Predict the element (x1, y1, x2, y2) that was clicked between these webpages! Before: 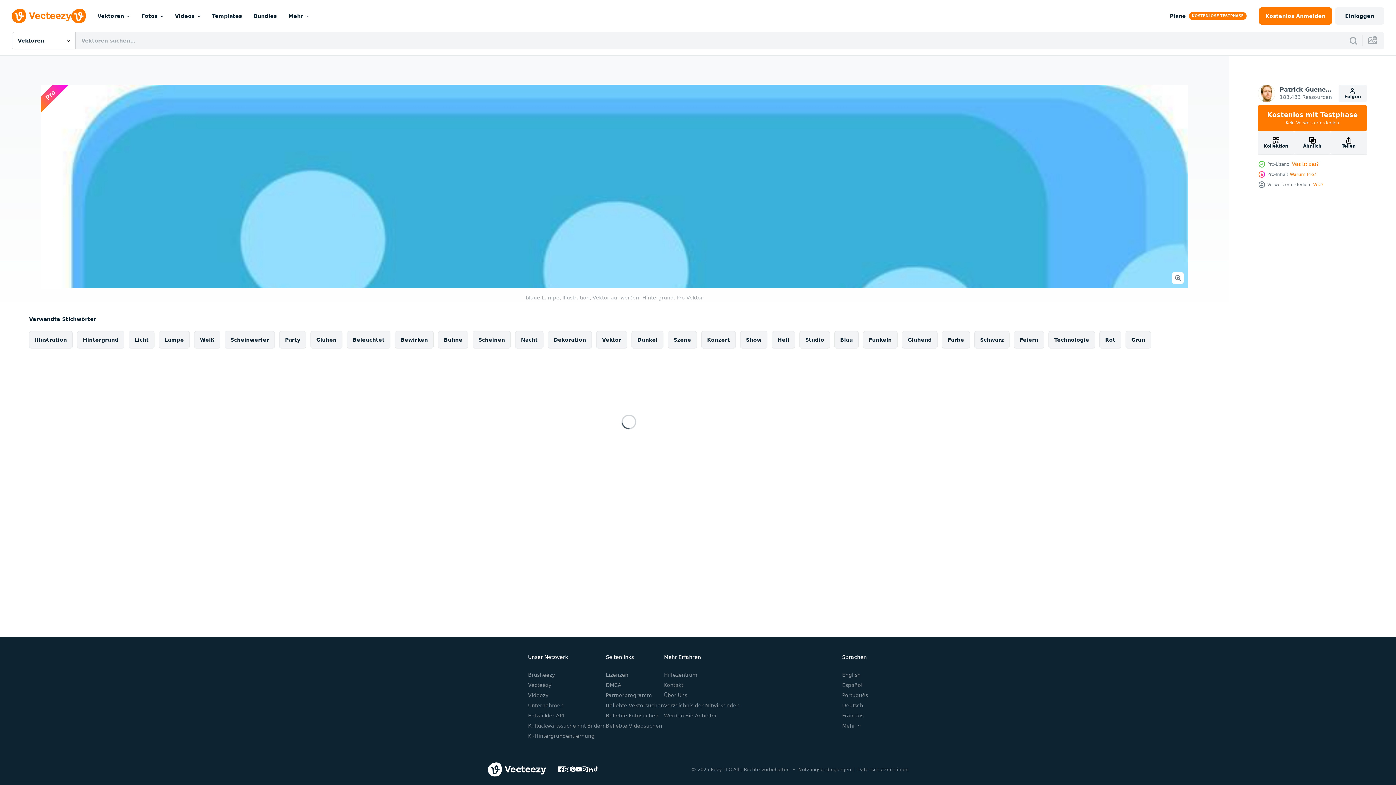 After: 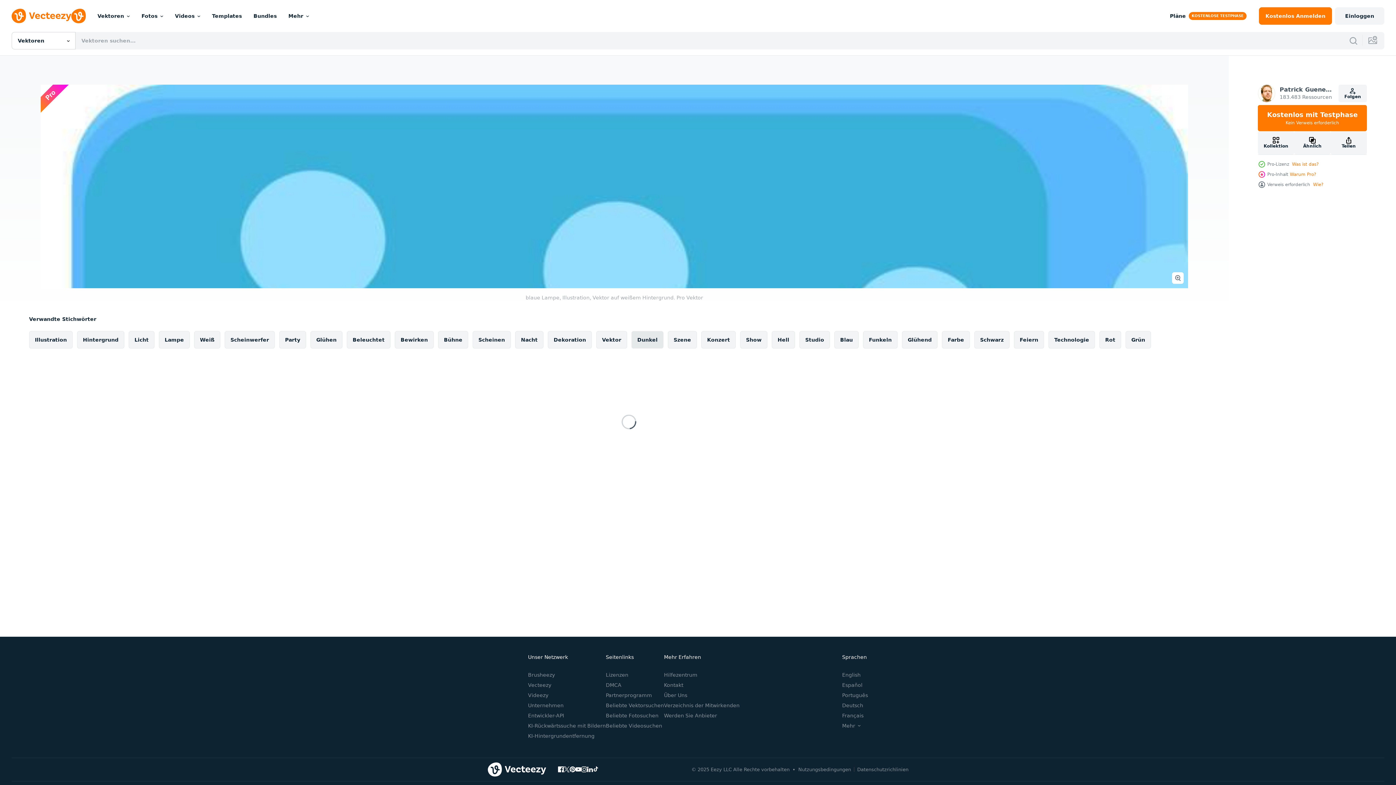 Action: label: Dunkel bbox: (631, 331, 663, 348)